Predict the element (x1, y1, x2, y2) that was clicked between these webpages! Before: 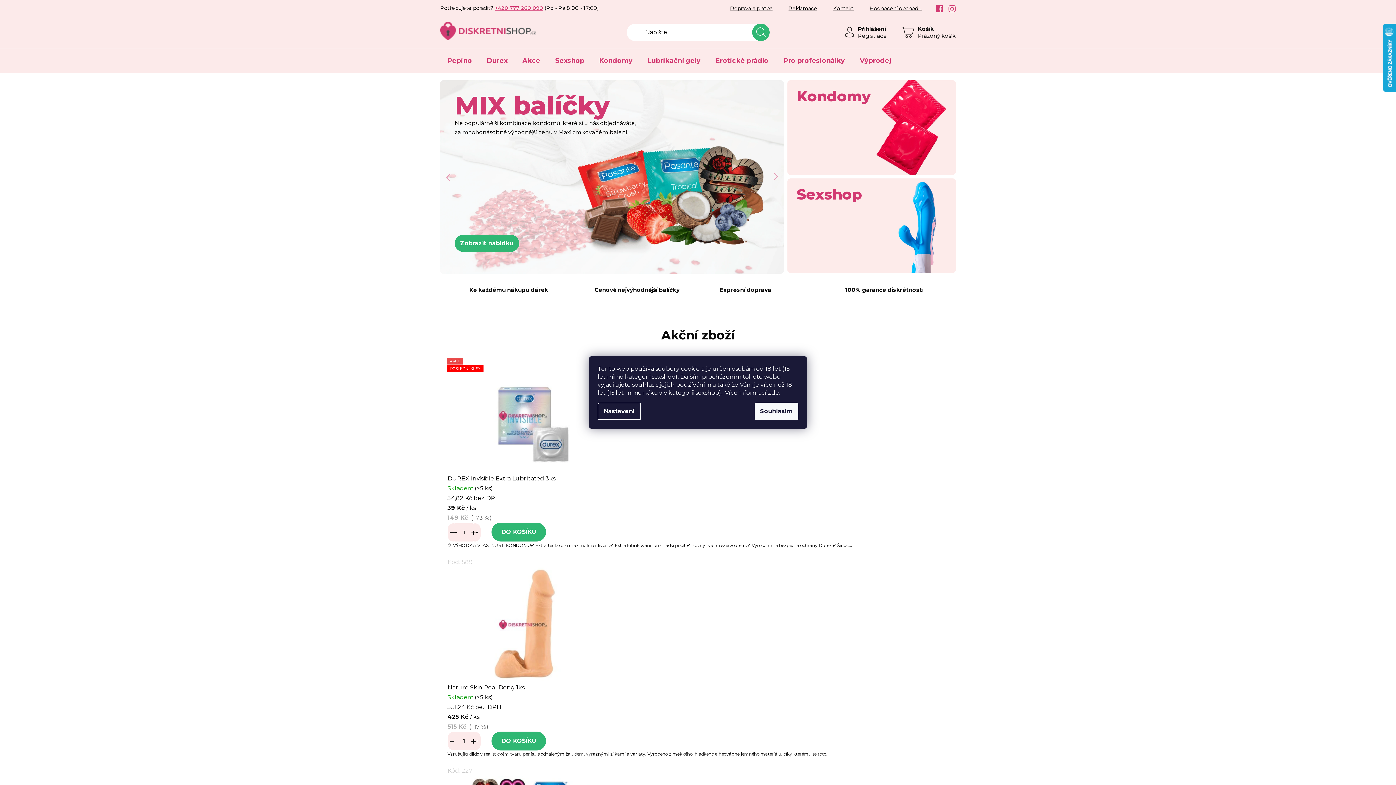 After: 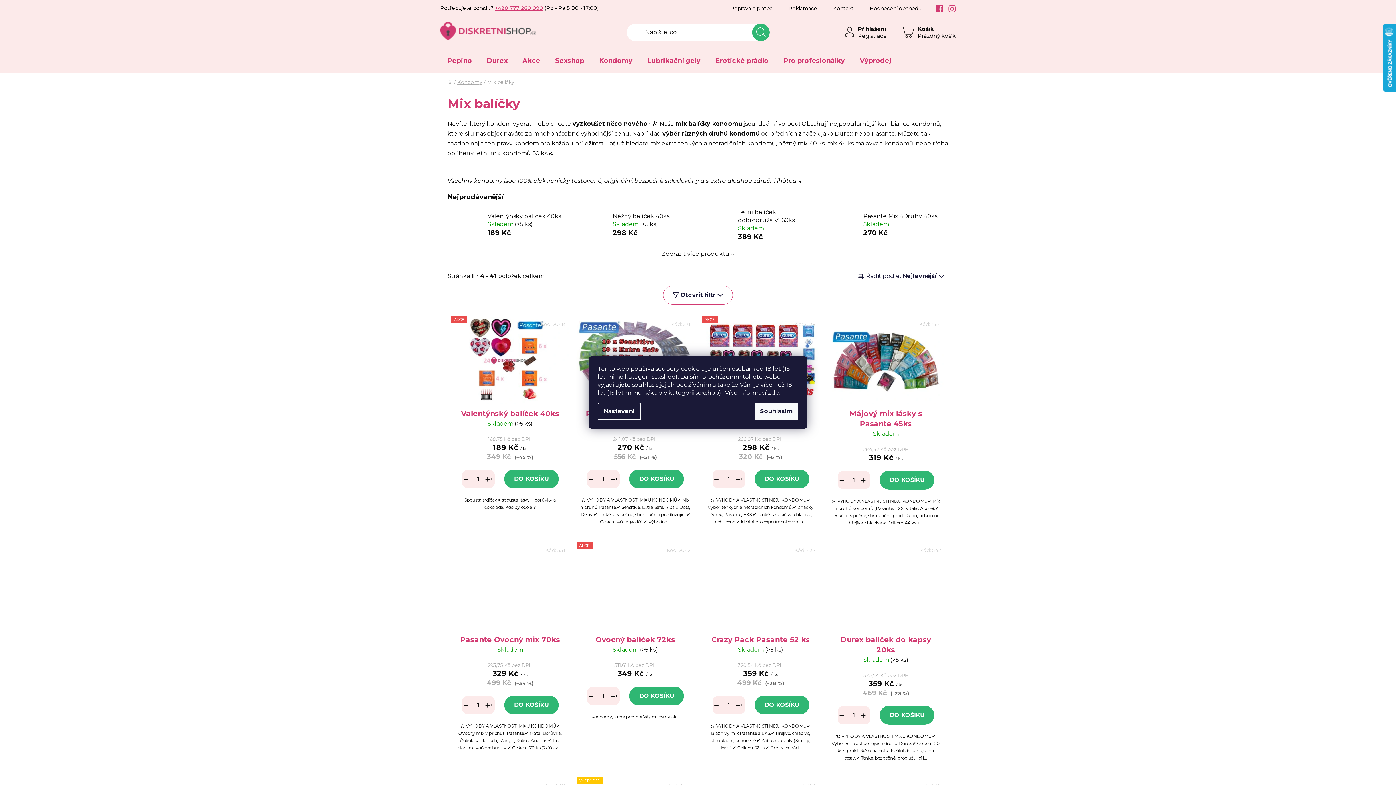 Action: bbox: (440, 80, 784, 273) label: MIX balíčky
Nejpopulárnější kombinace kondomů, které si u nás objednáváte,
za mnohonásobně výhodnější cenu v Maxi zmixovaném balení.
Zobrazit nabídku